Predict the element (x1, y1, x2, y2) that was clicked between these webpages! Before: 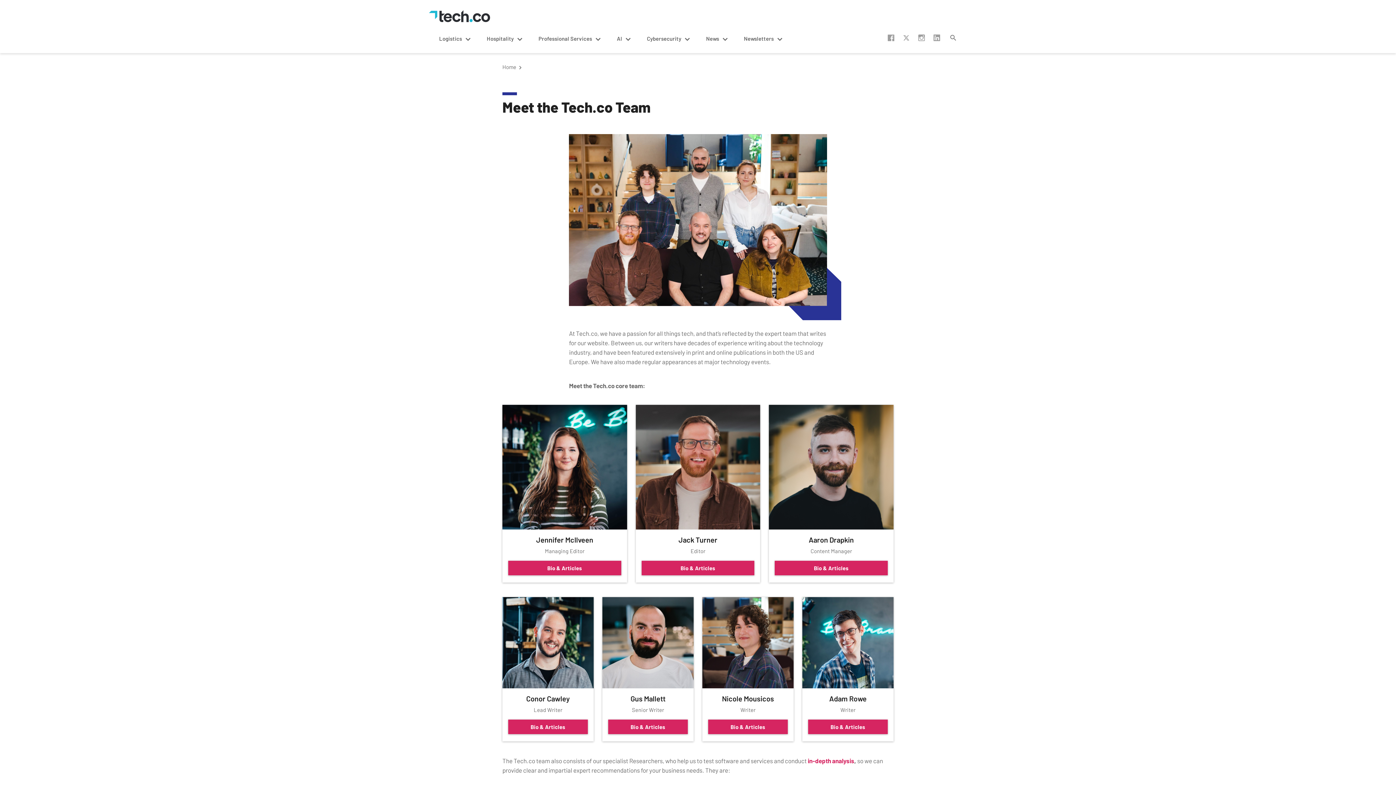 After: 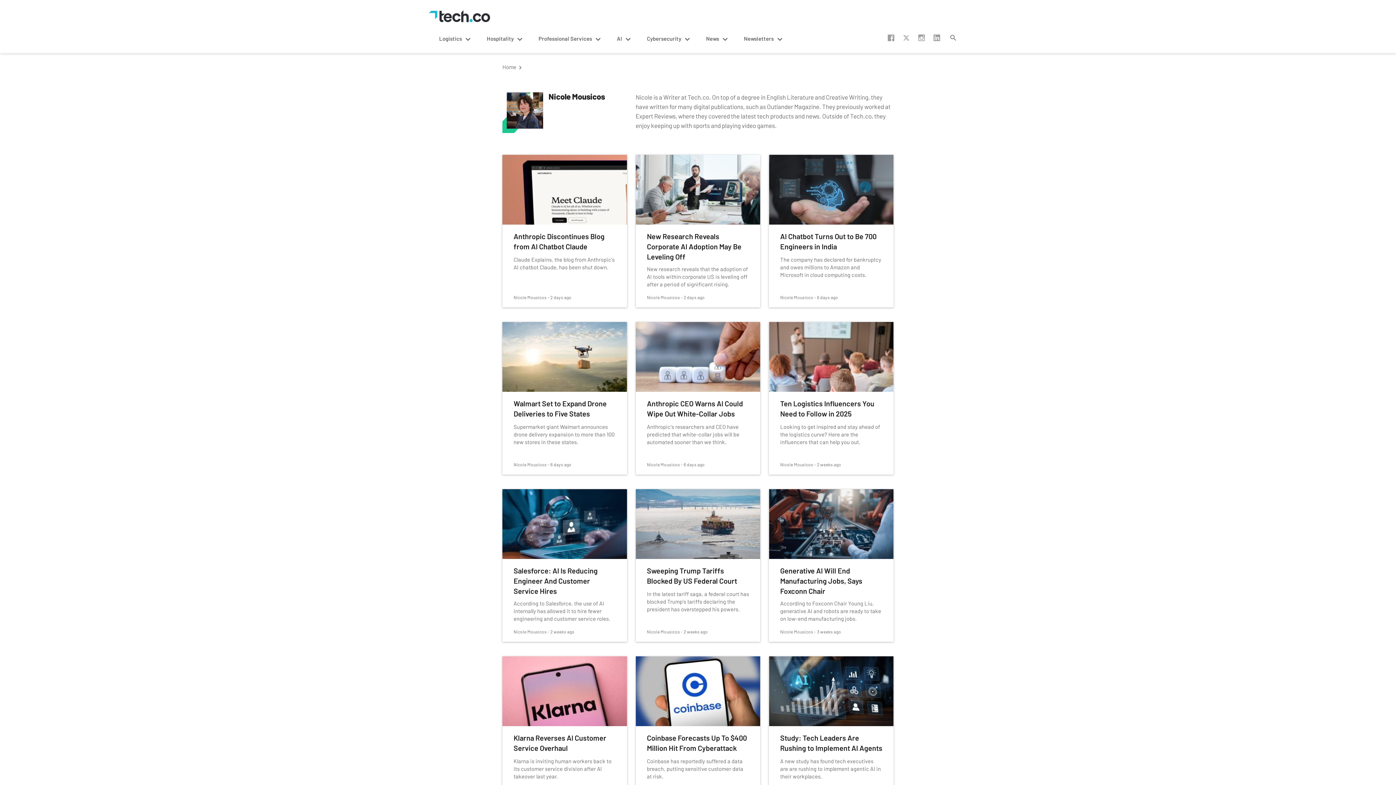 Action: label: Bio & Articles bbox: (708, 719, 788, 734)